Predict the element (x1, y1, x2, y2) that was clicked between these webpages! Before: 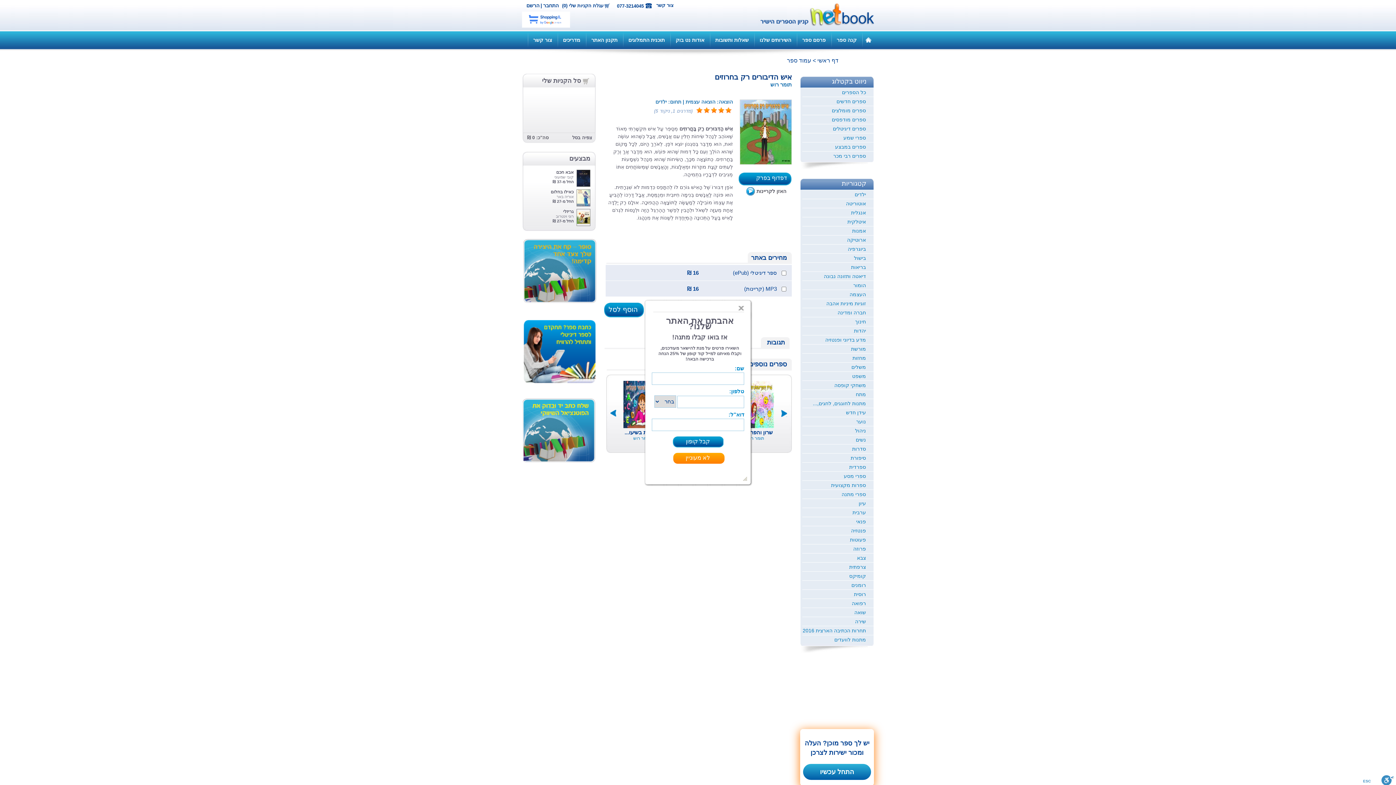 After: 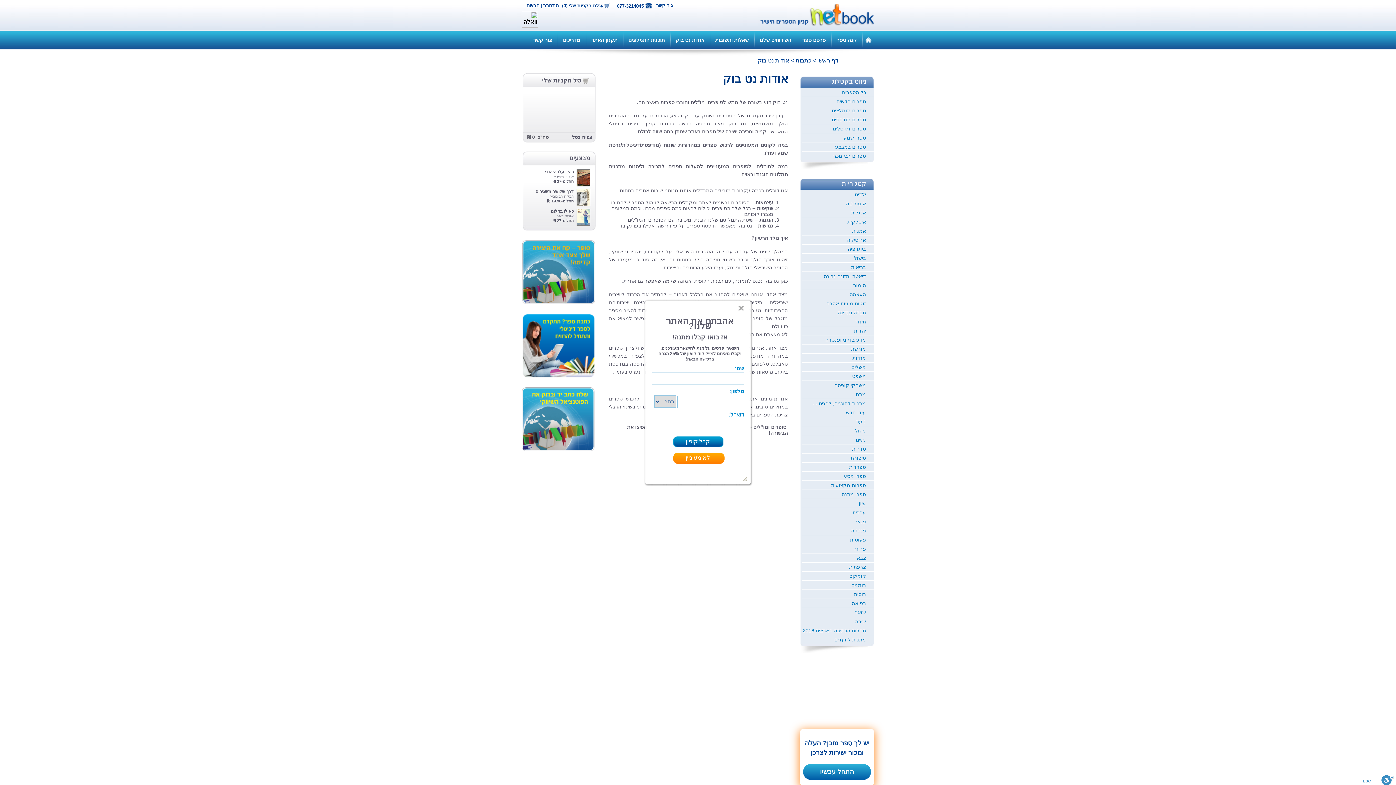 Action: label: אודות נט בוק bbox: (670, 31, 710, 49)